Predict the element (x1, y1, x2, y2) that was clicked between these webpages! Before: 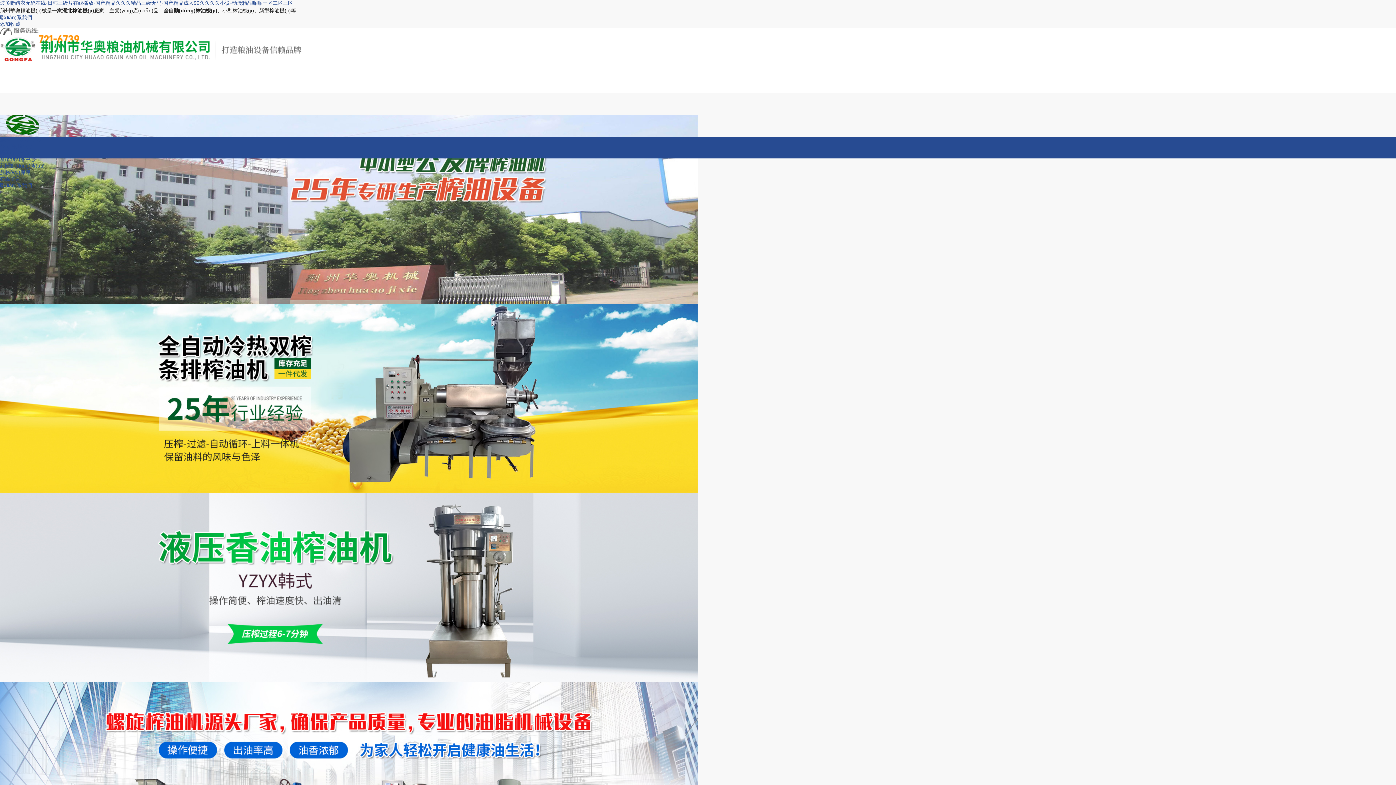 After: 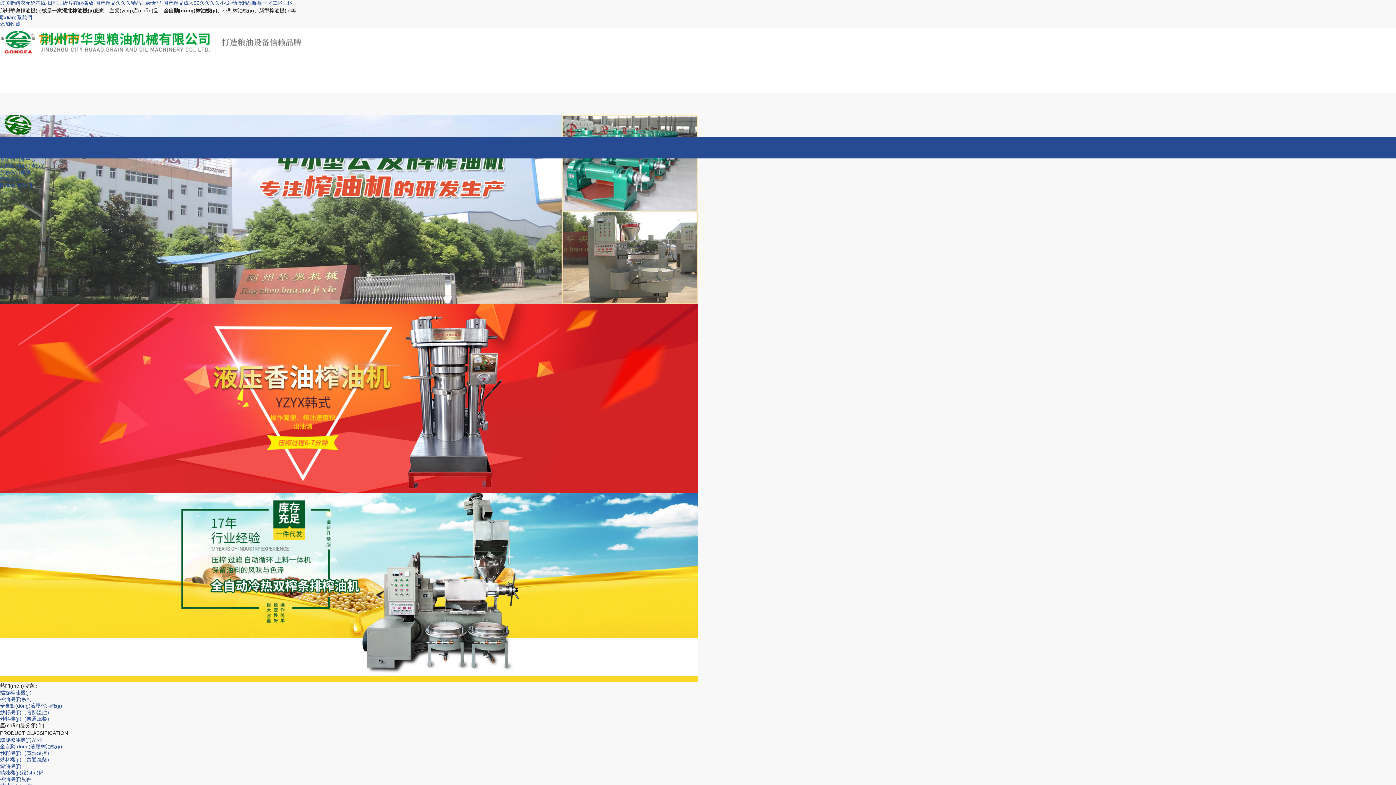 Action: label: 聯(lián)系我們 bbox: (0, 182, 32, 188)